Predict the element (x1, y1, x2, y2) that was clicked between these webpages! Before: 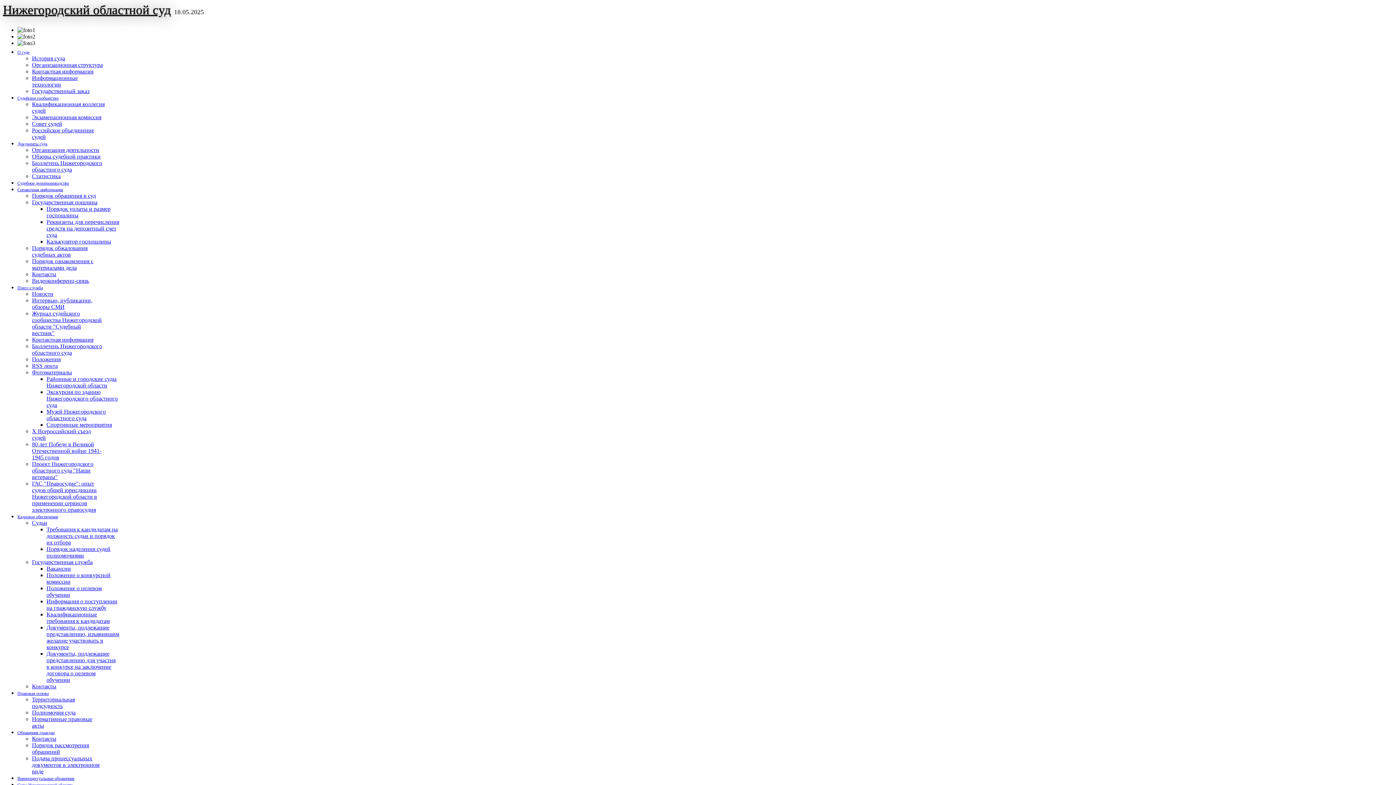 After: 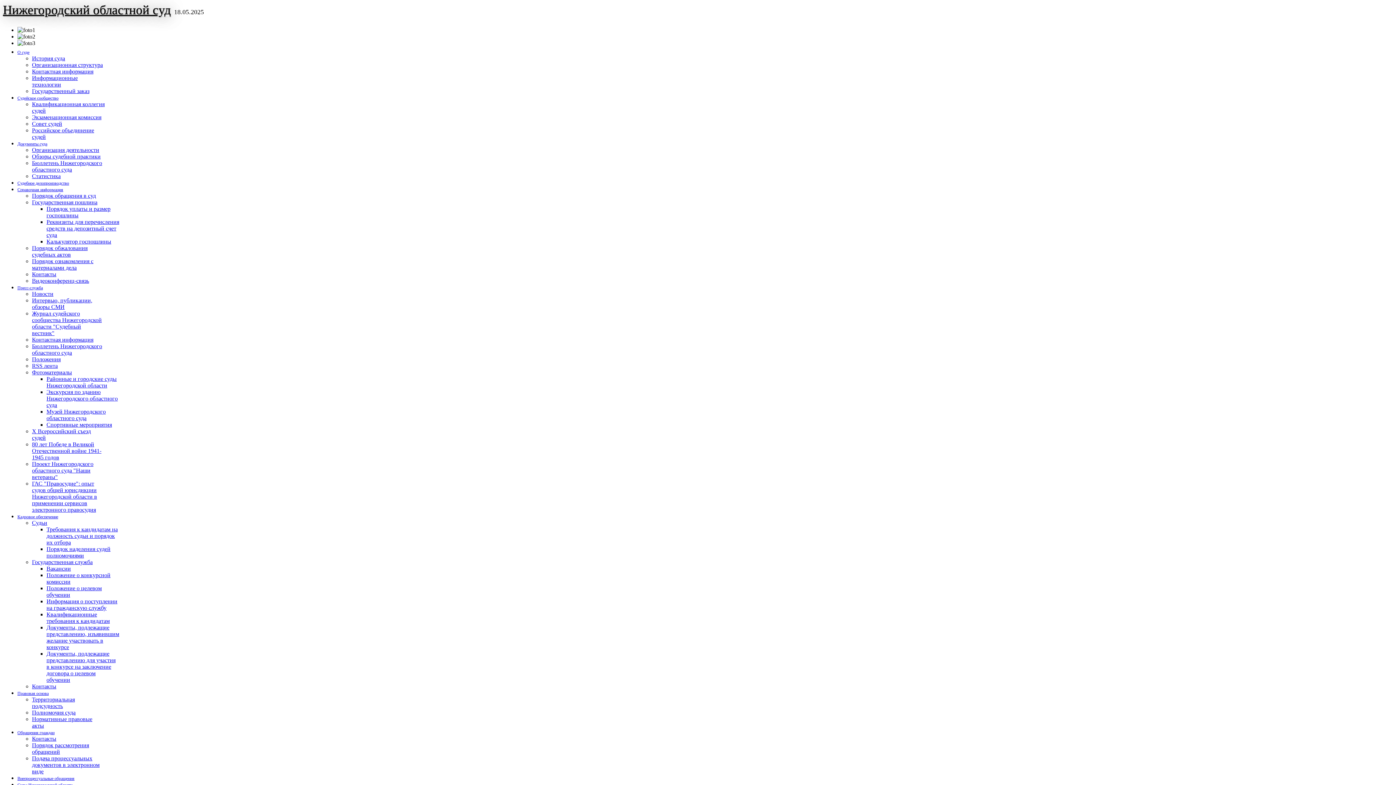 Action: label: Проект Нижегородского областного суда "Наши ветераны" bbox: (32, 461, 93, 480)